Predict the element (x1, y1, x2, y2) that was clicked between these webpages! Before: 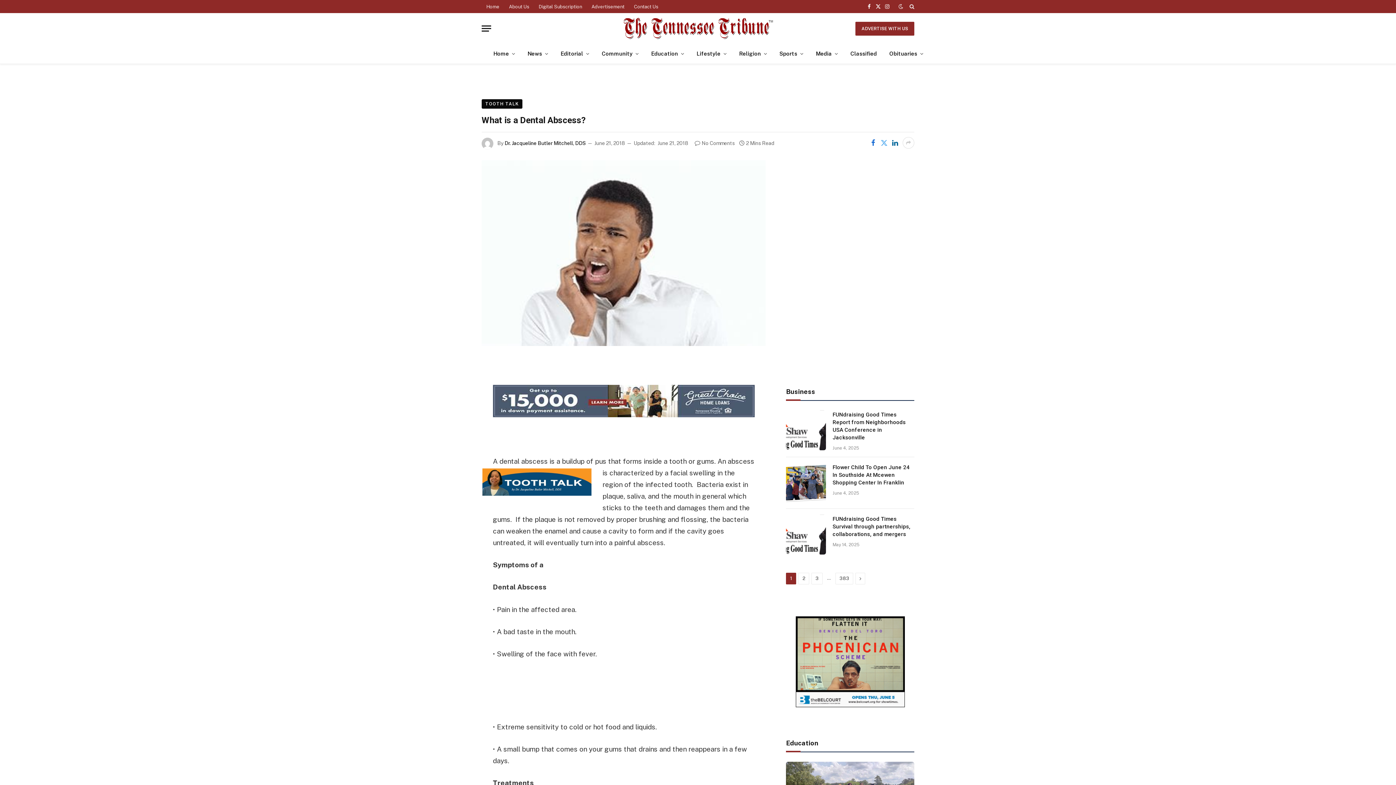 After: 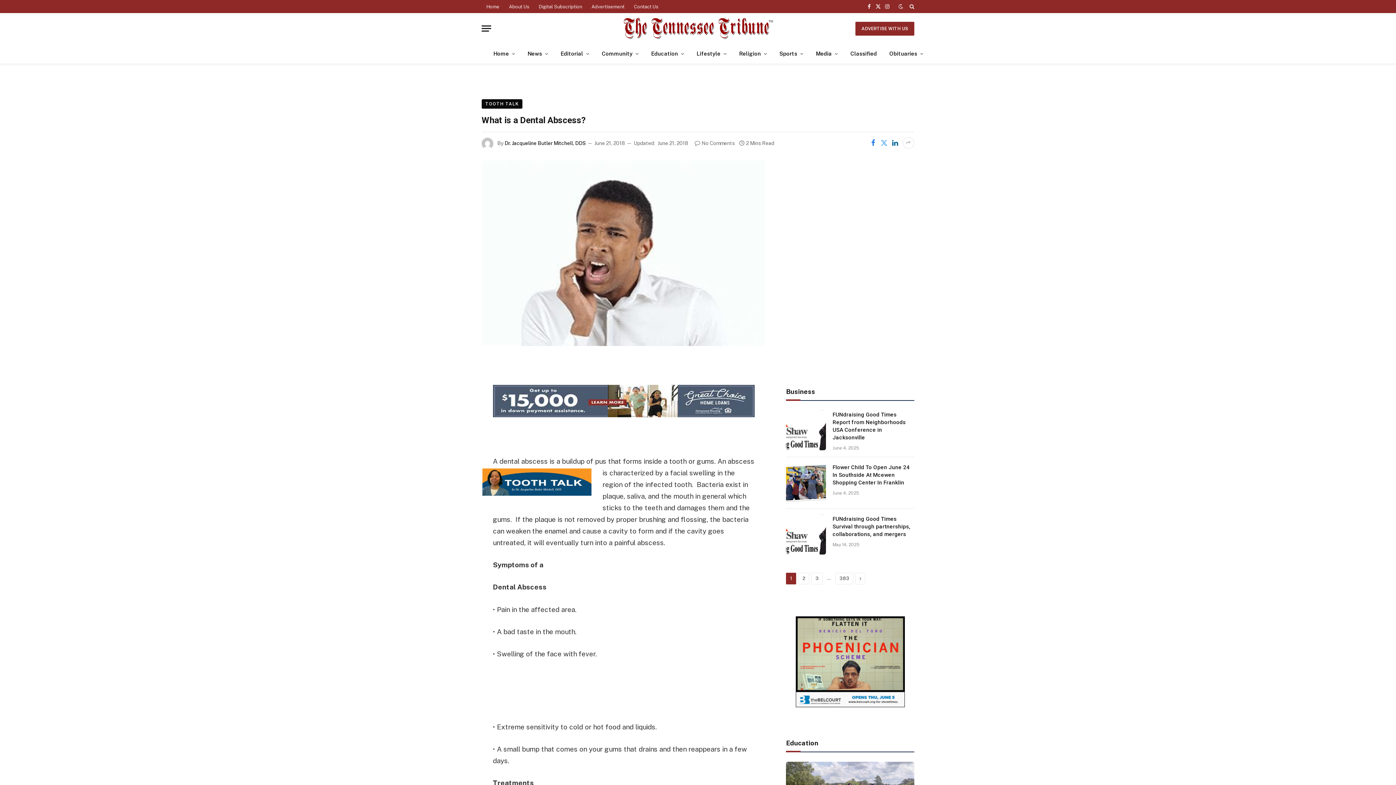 Action: bbox: (868, 137, 878, 148)